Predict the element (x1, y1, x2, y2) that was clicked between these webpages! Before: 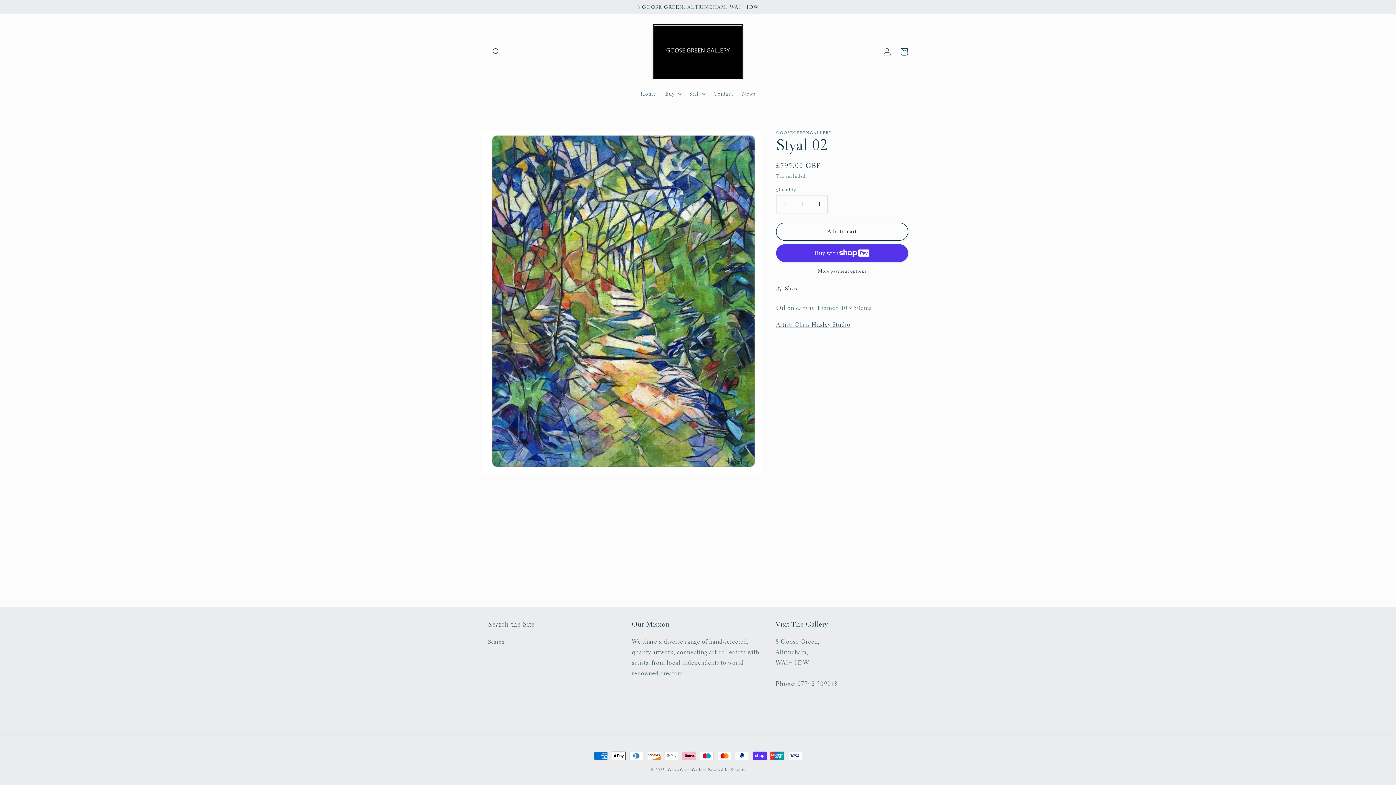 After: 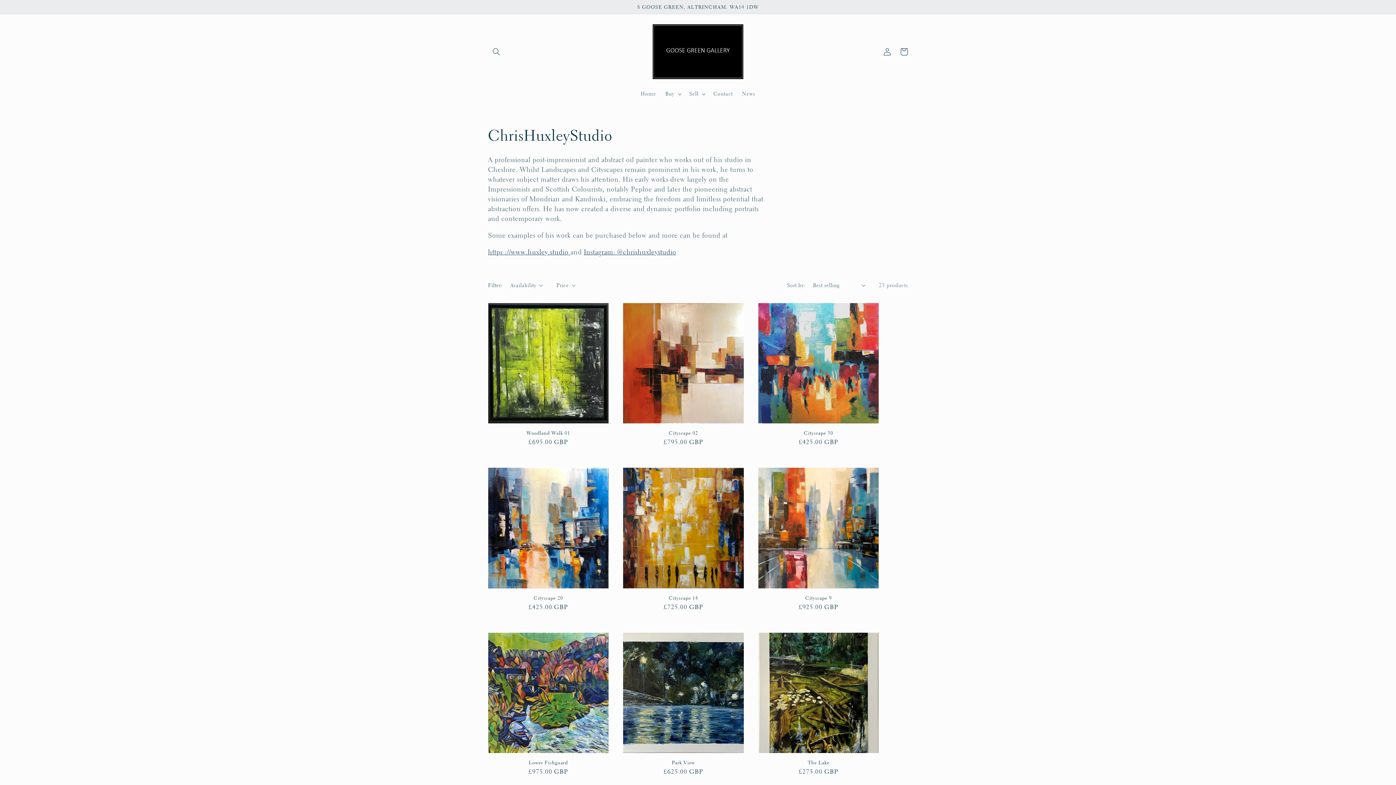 Action: label: Artist: Chris Huxley Studio bbox: (776, 321, 850, 328)